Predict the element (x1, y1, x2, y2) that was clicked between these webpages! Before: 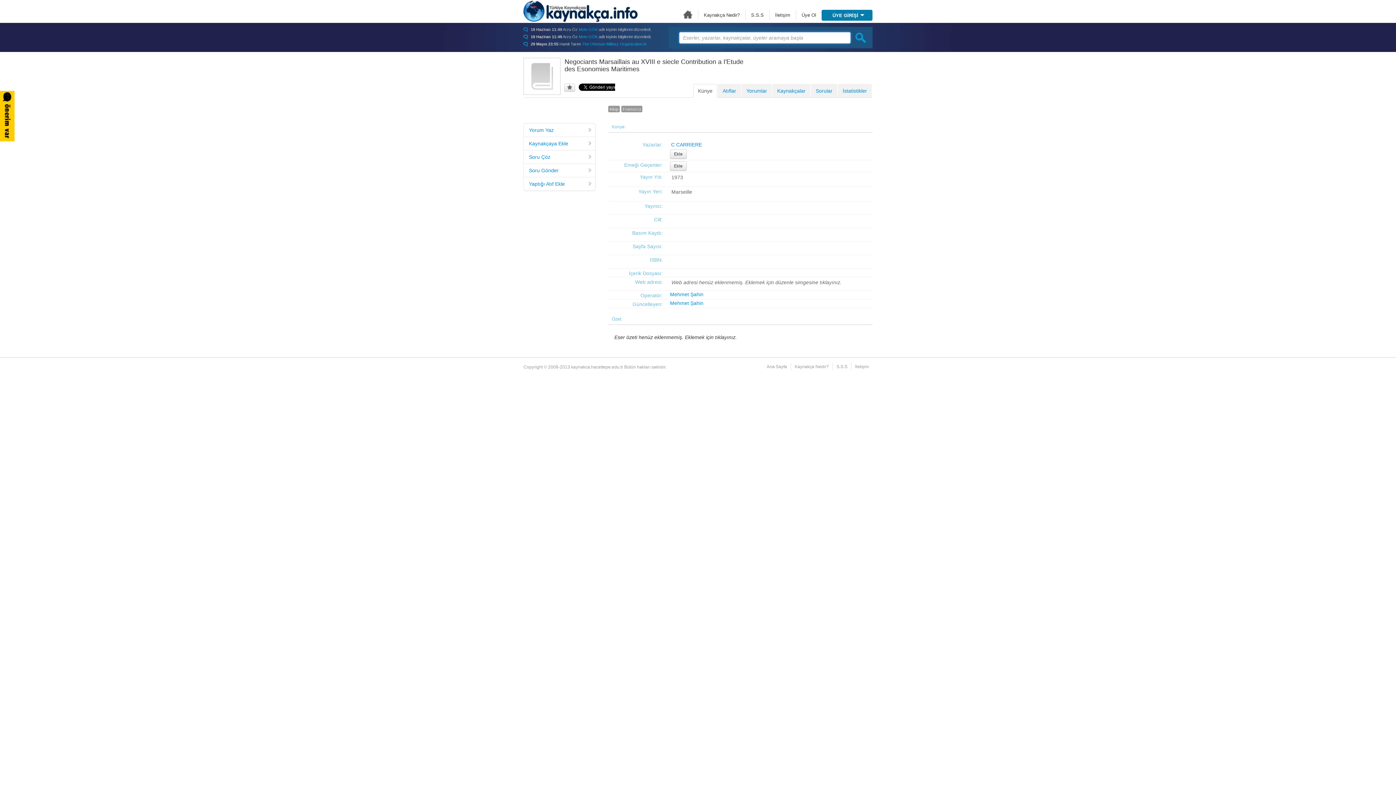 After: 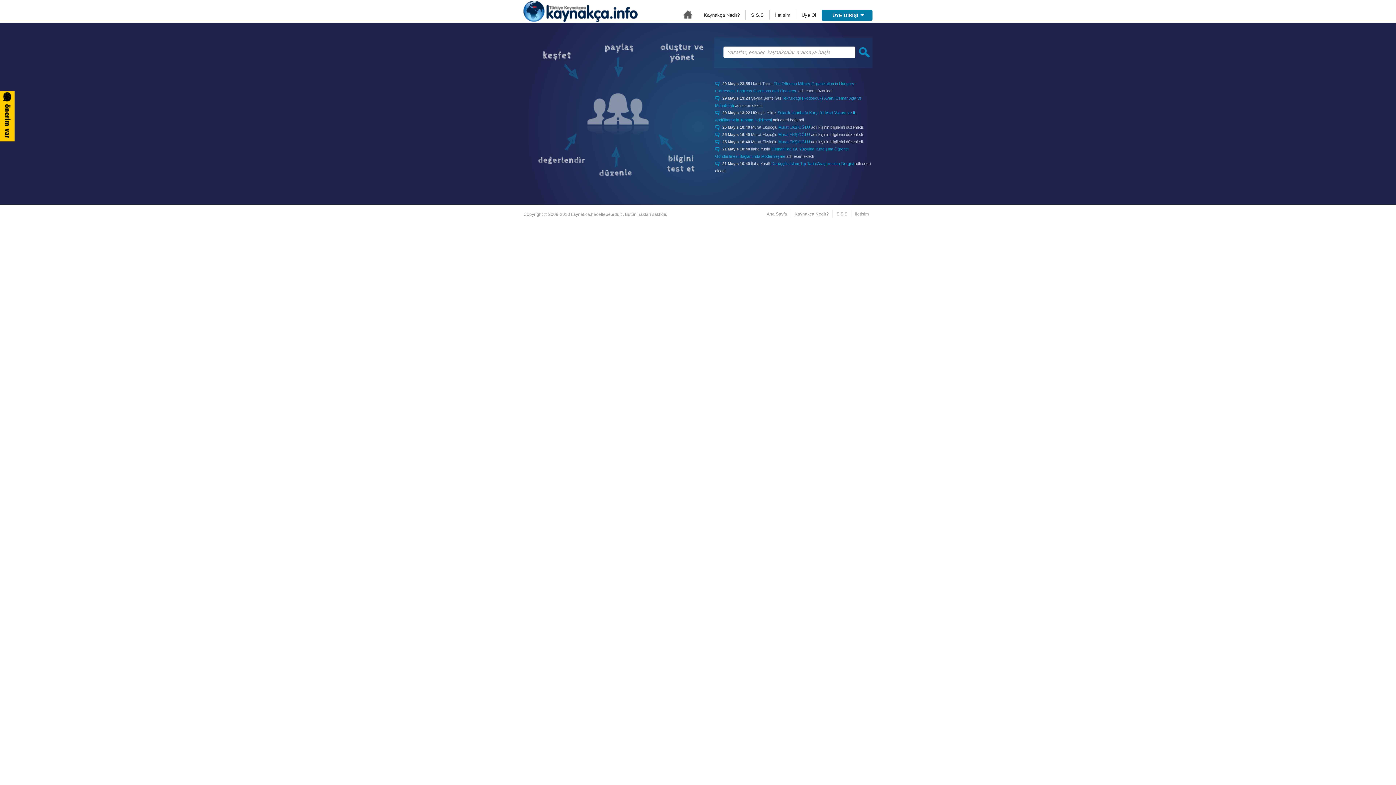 Action: label: Türkiye Kaynakçası - kaynakca.hacettepe.edu.tr bbox: (523, 0, 637, 21)